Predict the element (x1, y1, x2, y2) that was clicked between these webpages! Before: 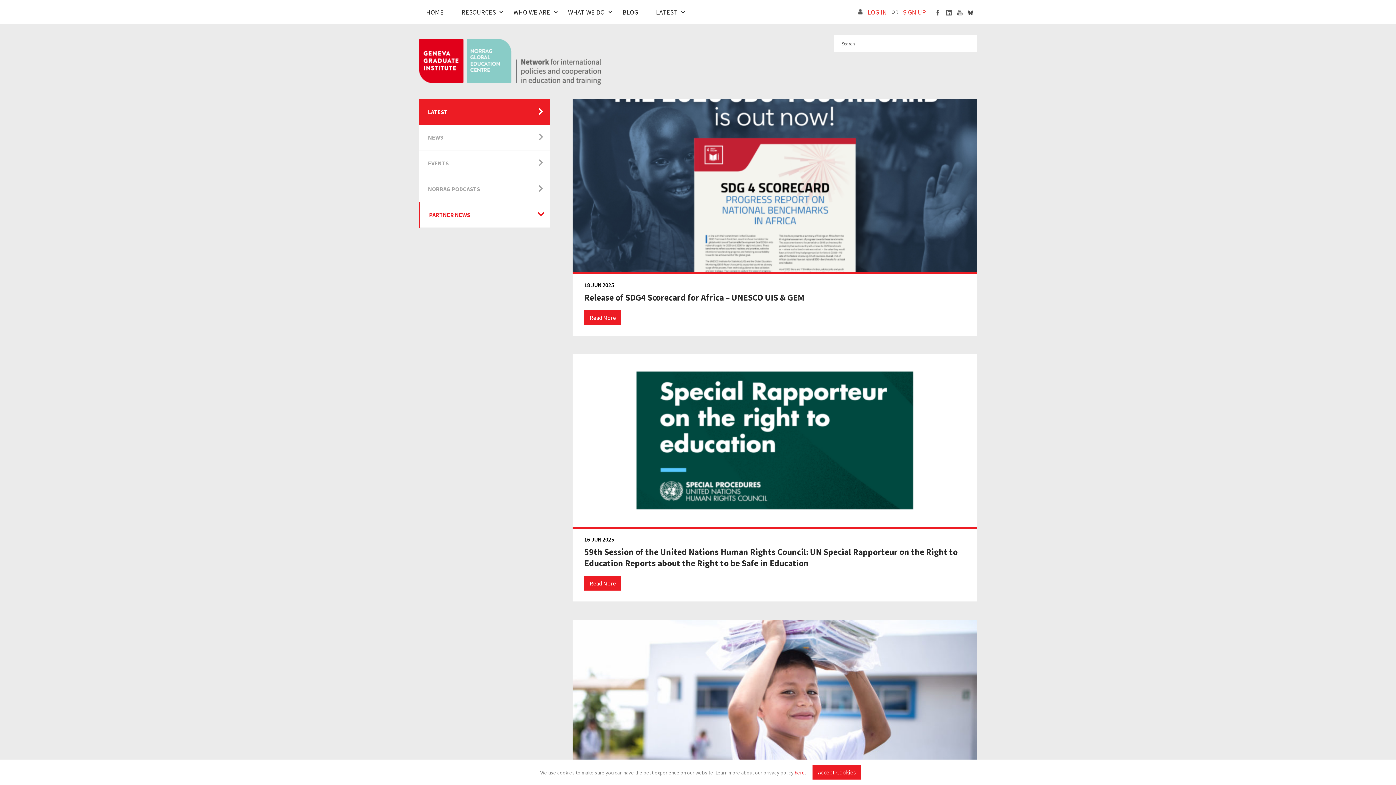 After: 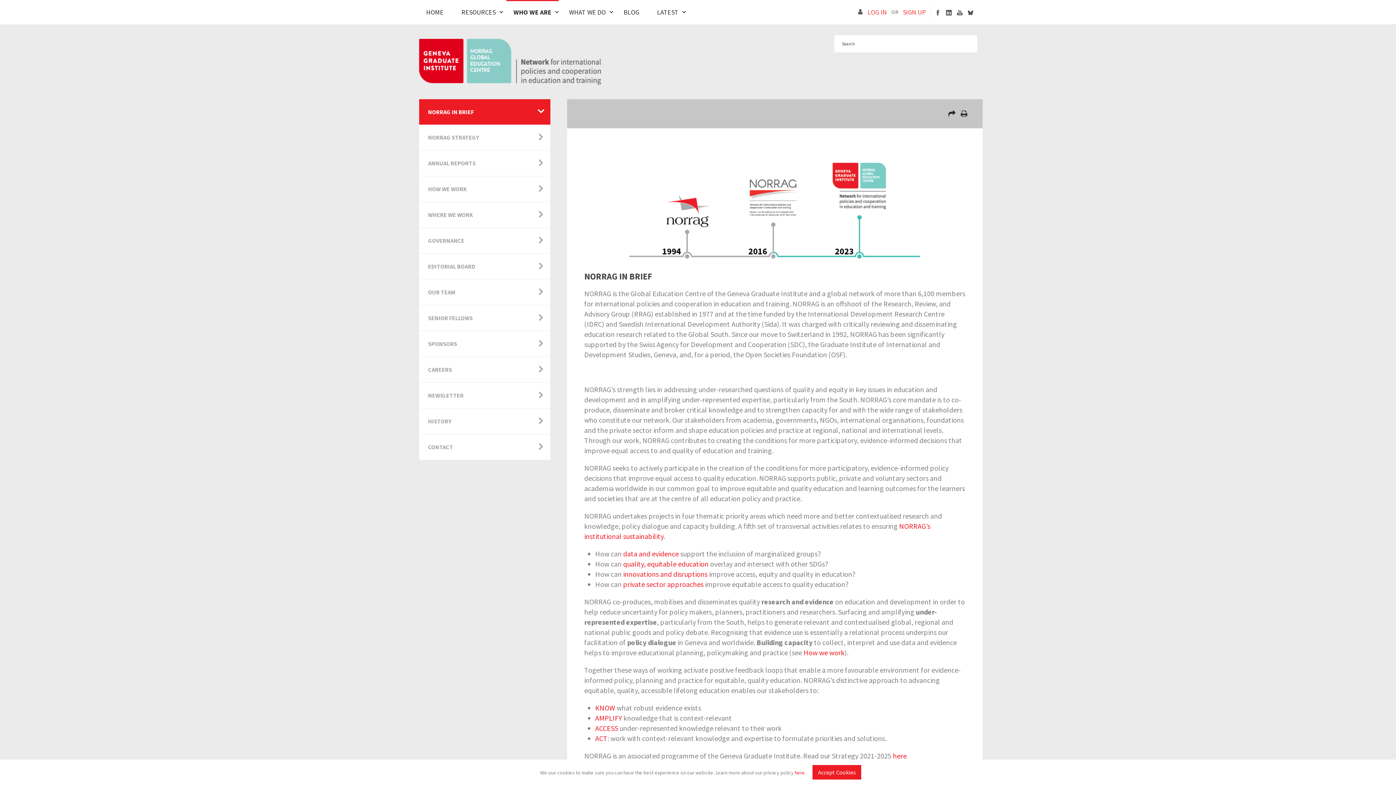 Action: bbox: (506, 0, 557, 24) label: WHO WE ARE